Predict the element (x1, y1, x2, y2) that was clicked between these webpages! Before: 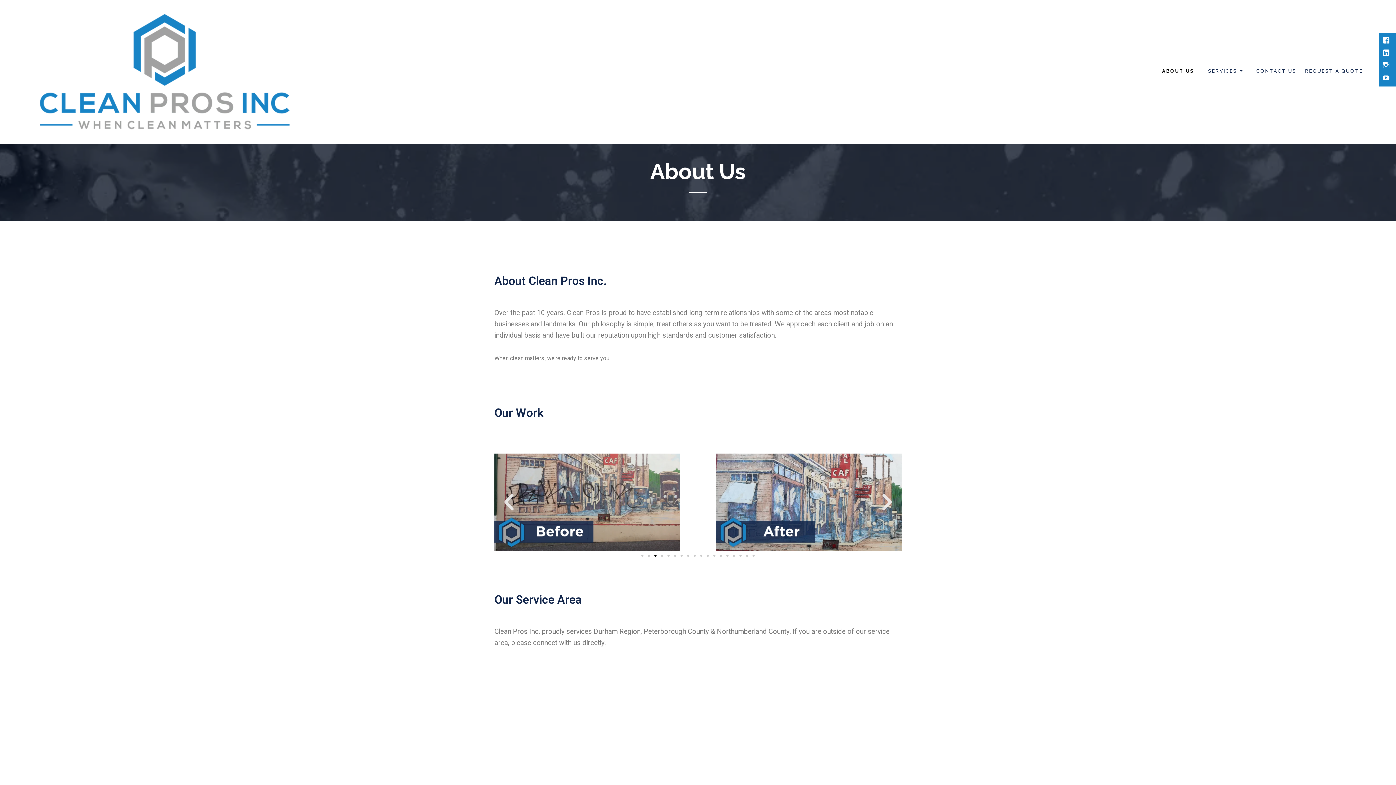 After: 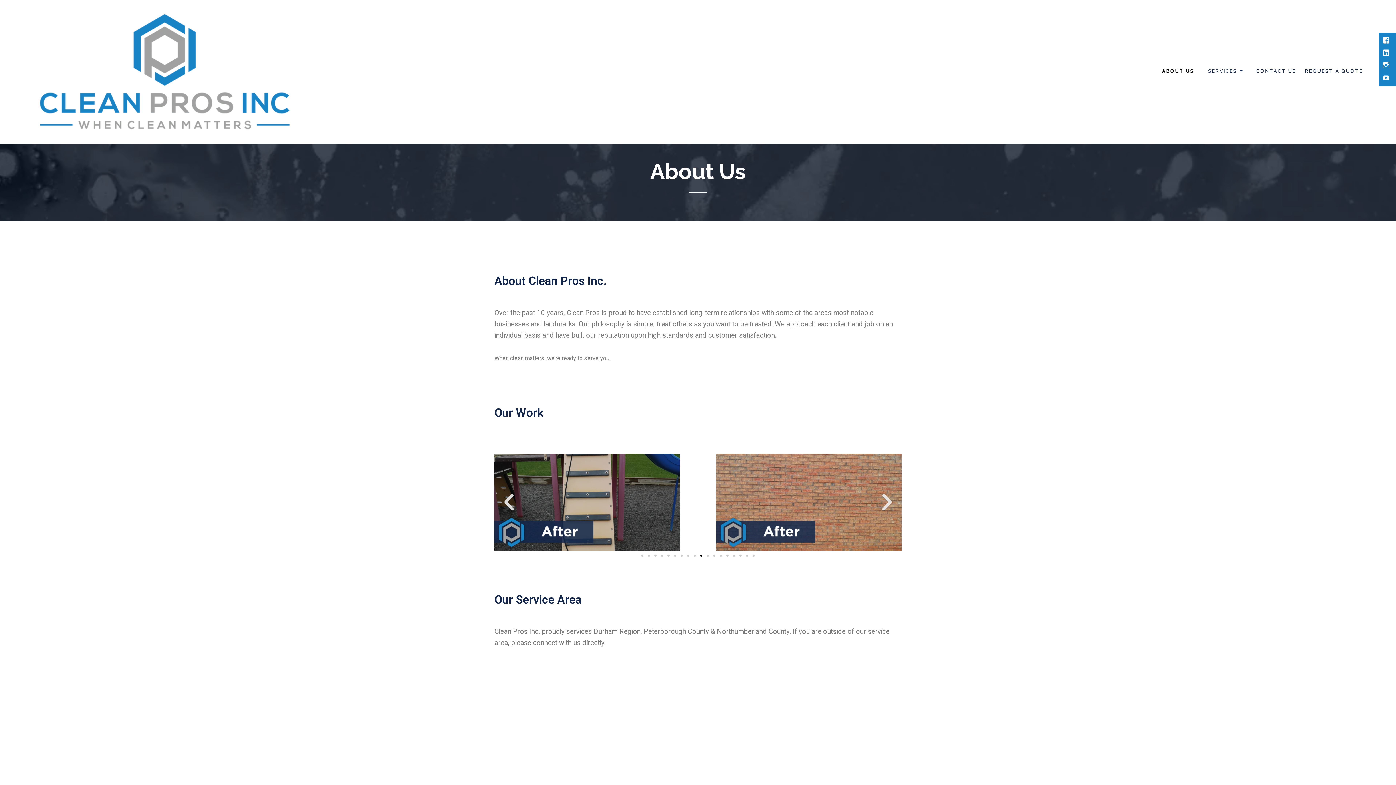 Action: label: Go to slide 10 bbox: (700, 554, 702, 557)